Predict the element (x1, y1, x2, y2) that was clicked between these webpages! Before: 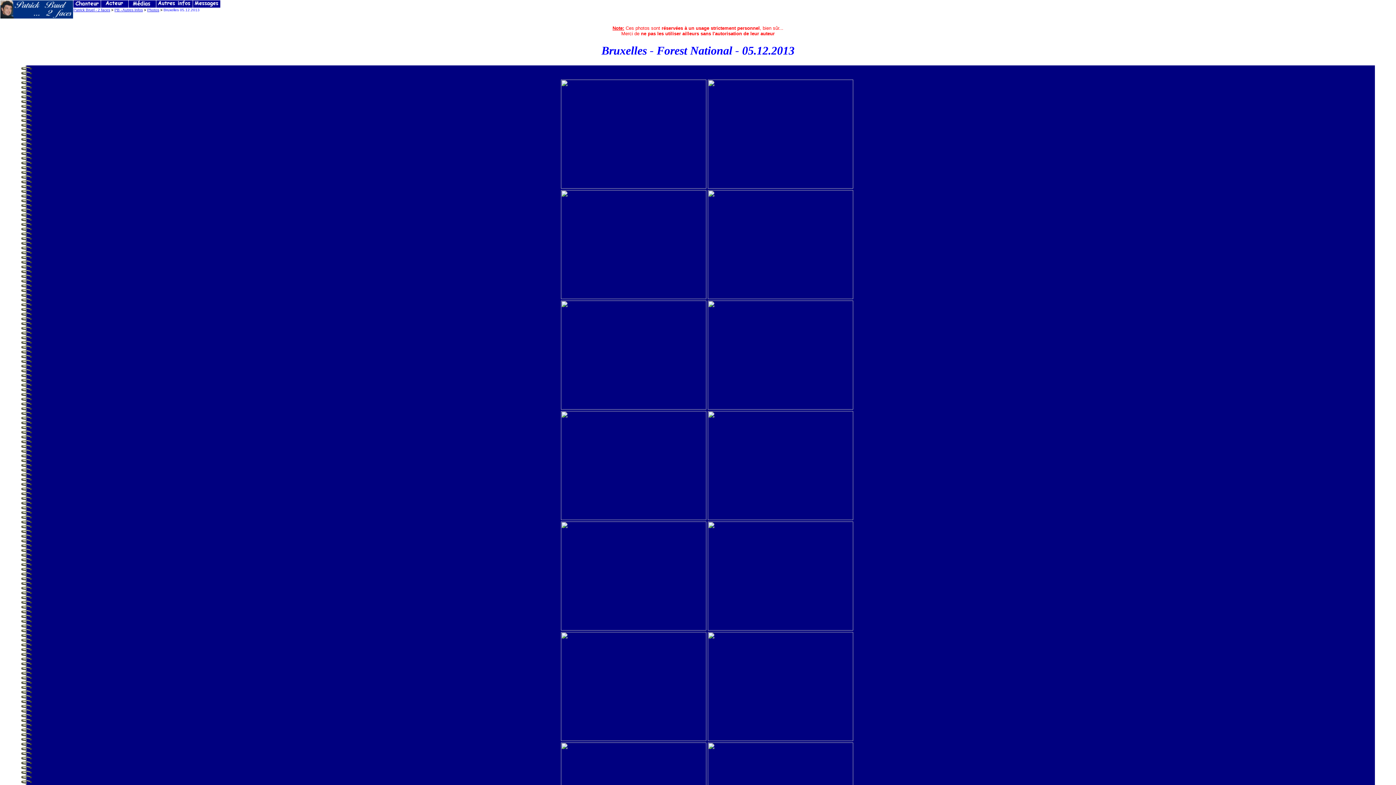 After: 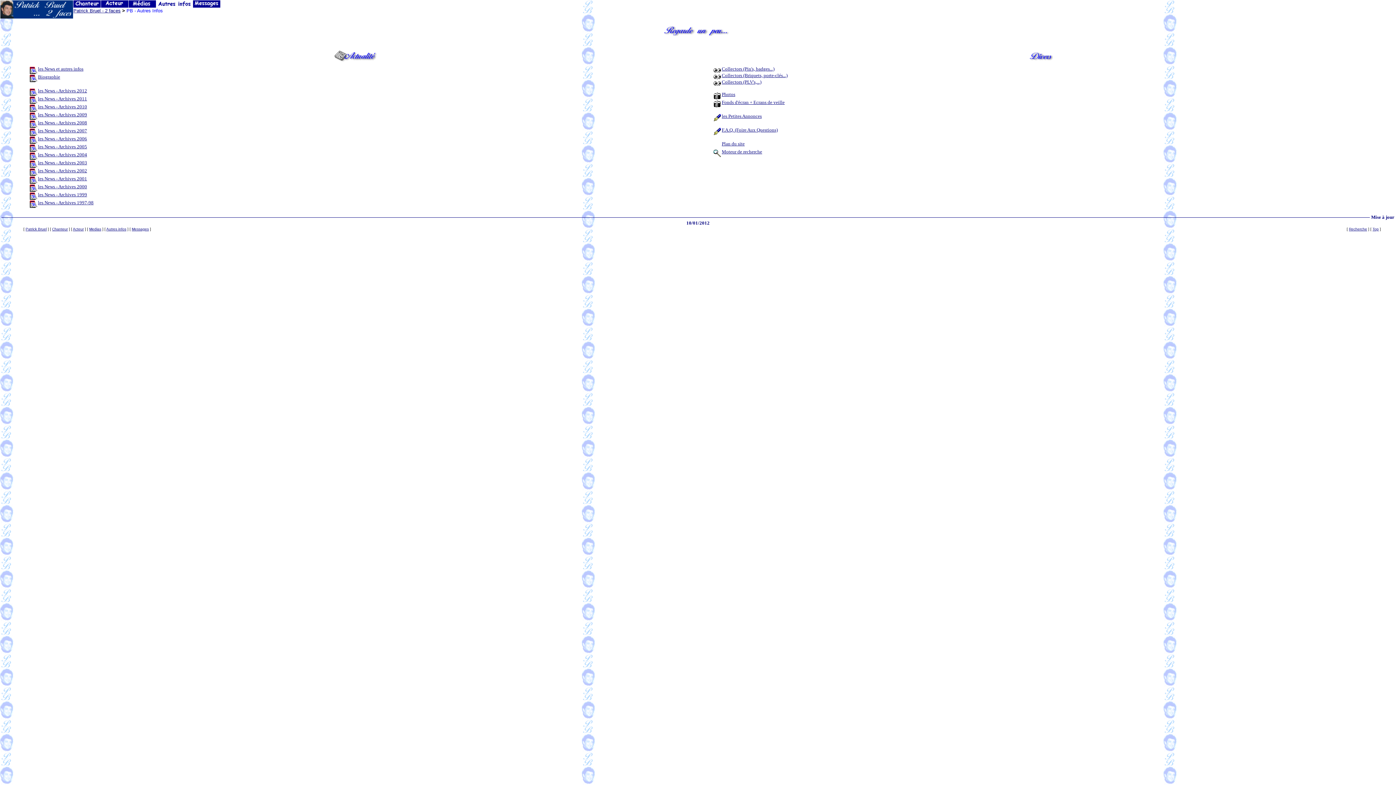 Action: bbox: (114, 8, 142, 12) label: PB - Autres Infos